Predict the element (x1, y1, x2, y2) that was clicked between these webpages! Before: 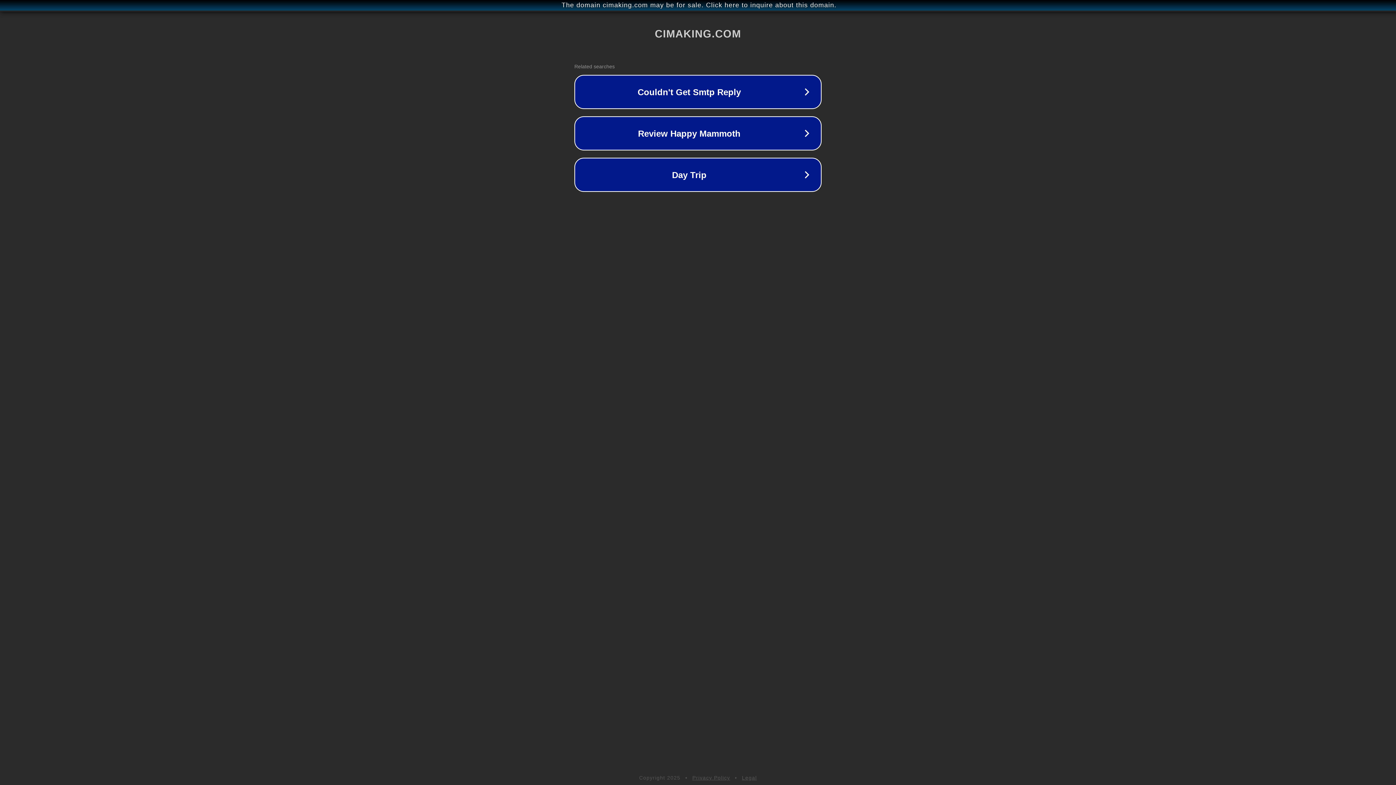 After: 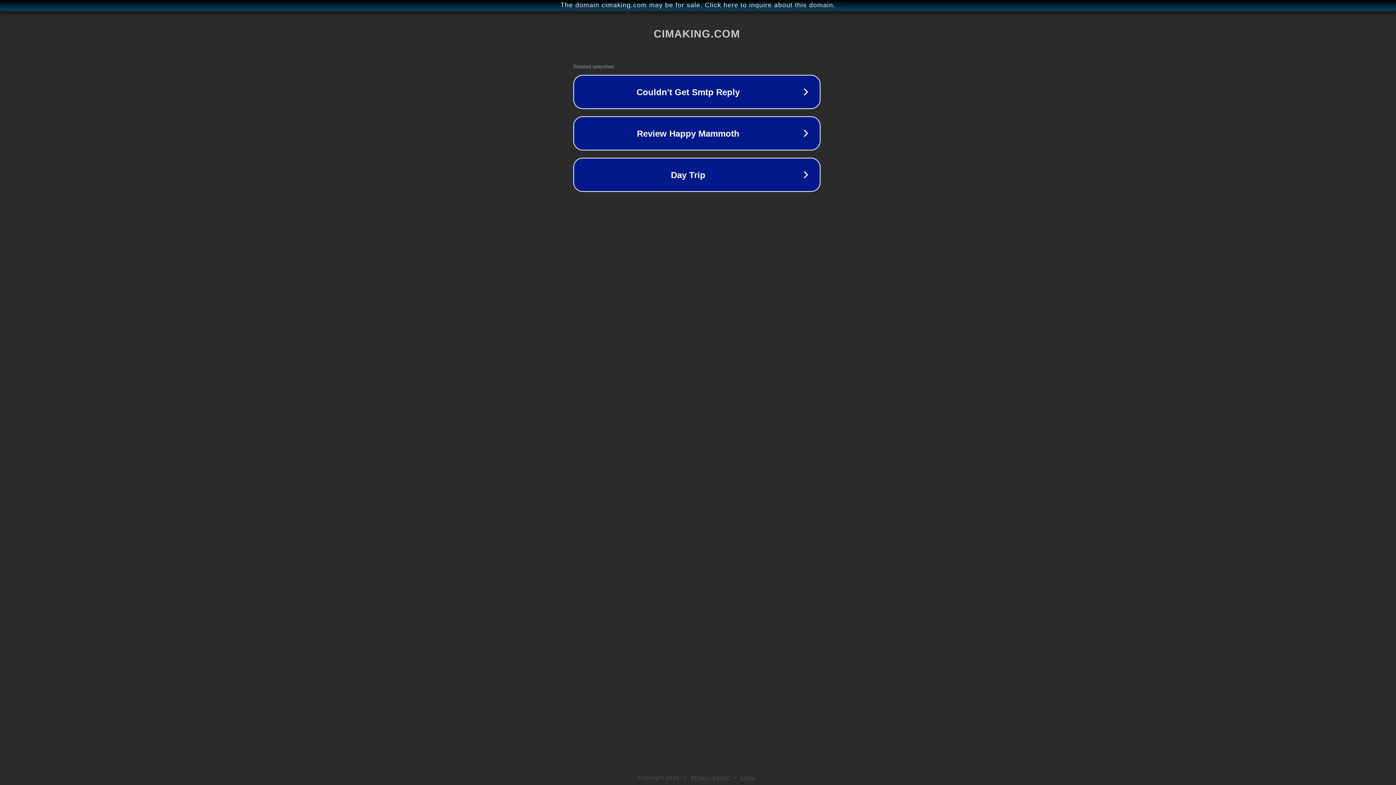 Action: bbox: (1, 1, 1397, 9) label: The domain cimaking.com may be for sale. Click here to inquire about this domain.